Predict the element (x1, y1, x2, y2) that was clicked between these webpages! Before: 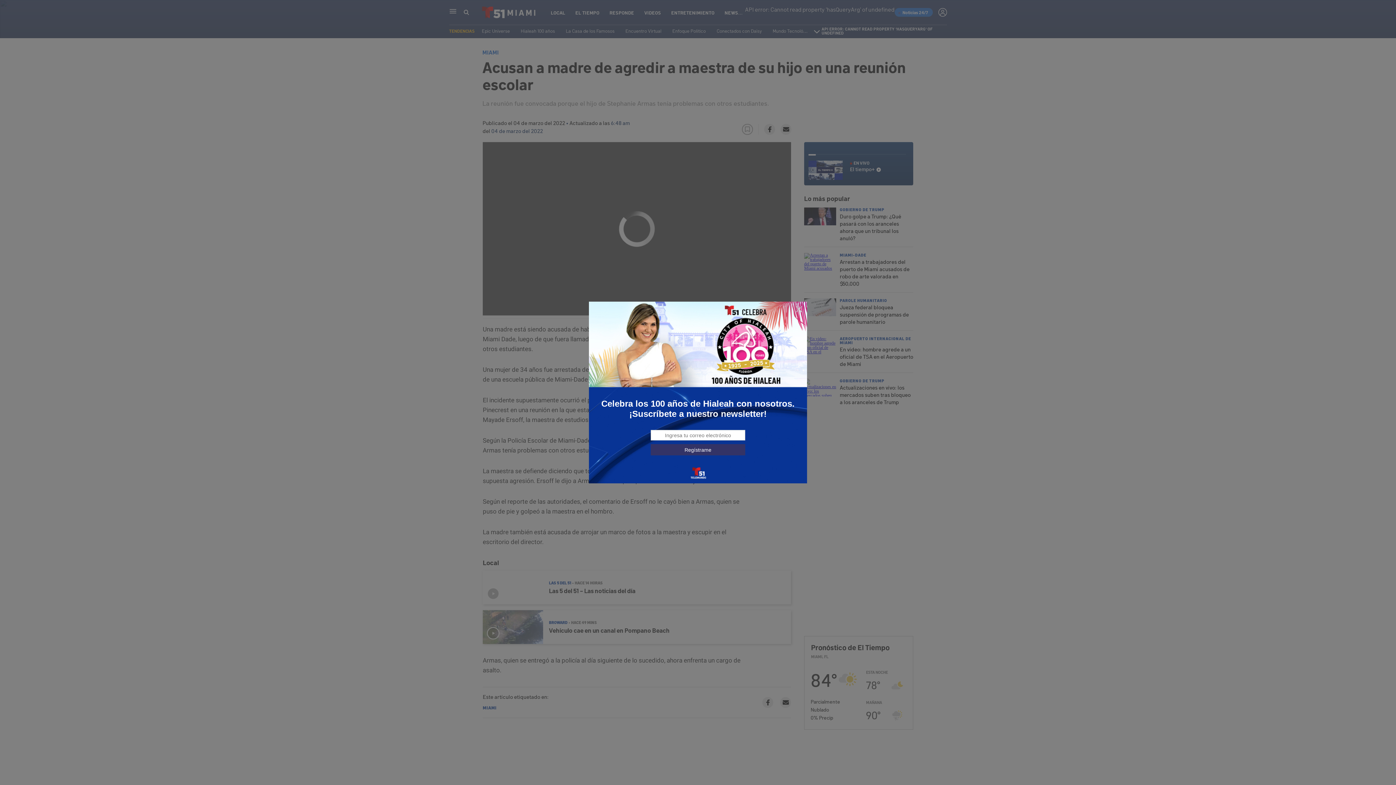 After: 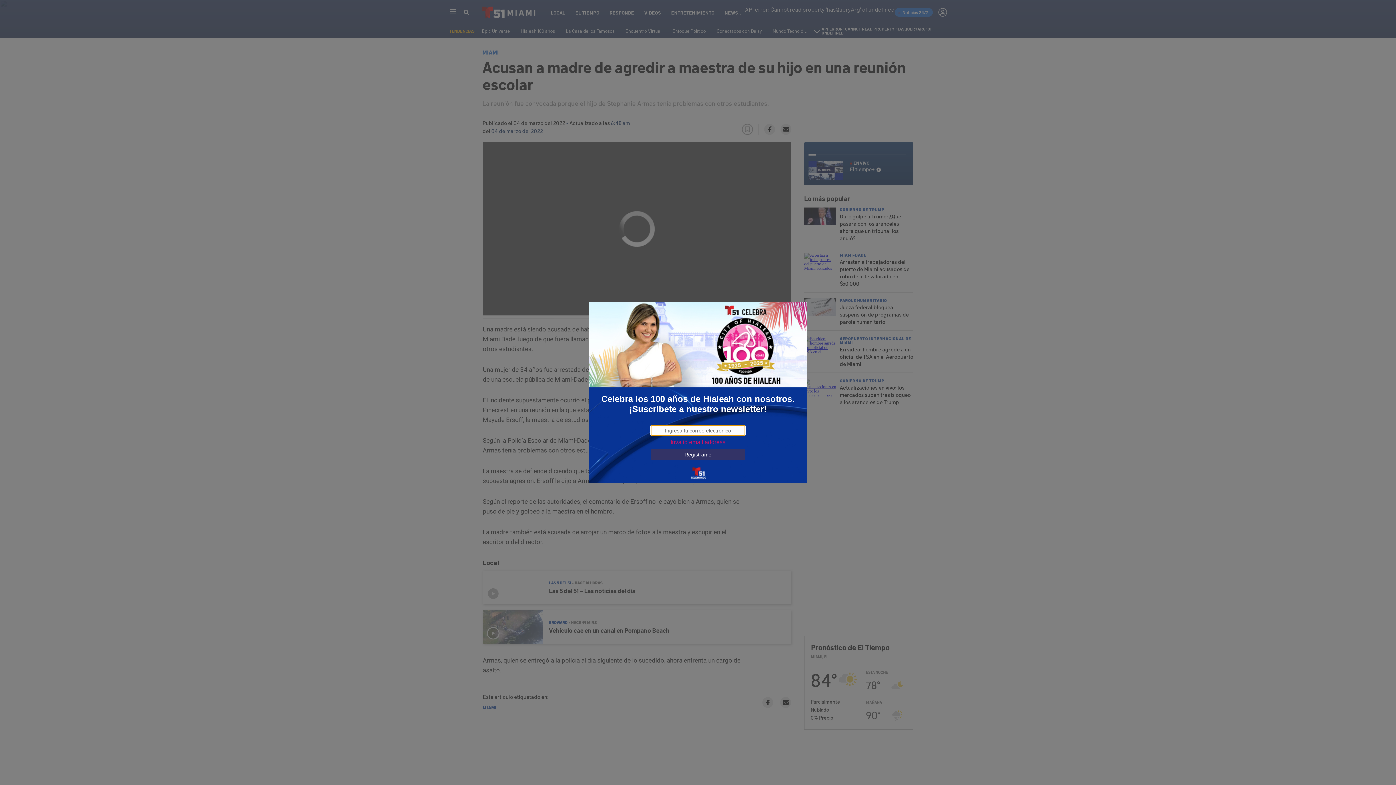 Action: bbox: (650, 444, 745, 455) label: Regístrame